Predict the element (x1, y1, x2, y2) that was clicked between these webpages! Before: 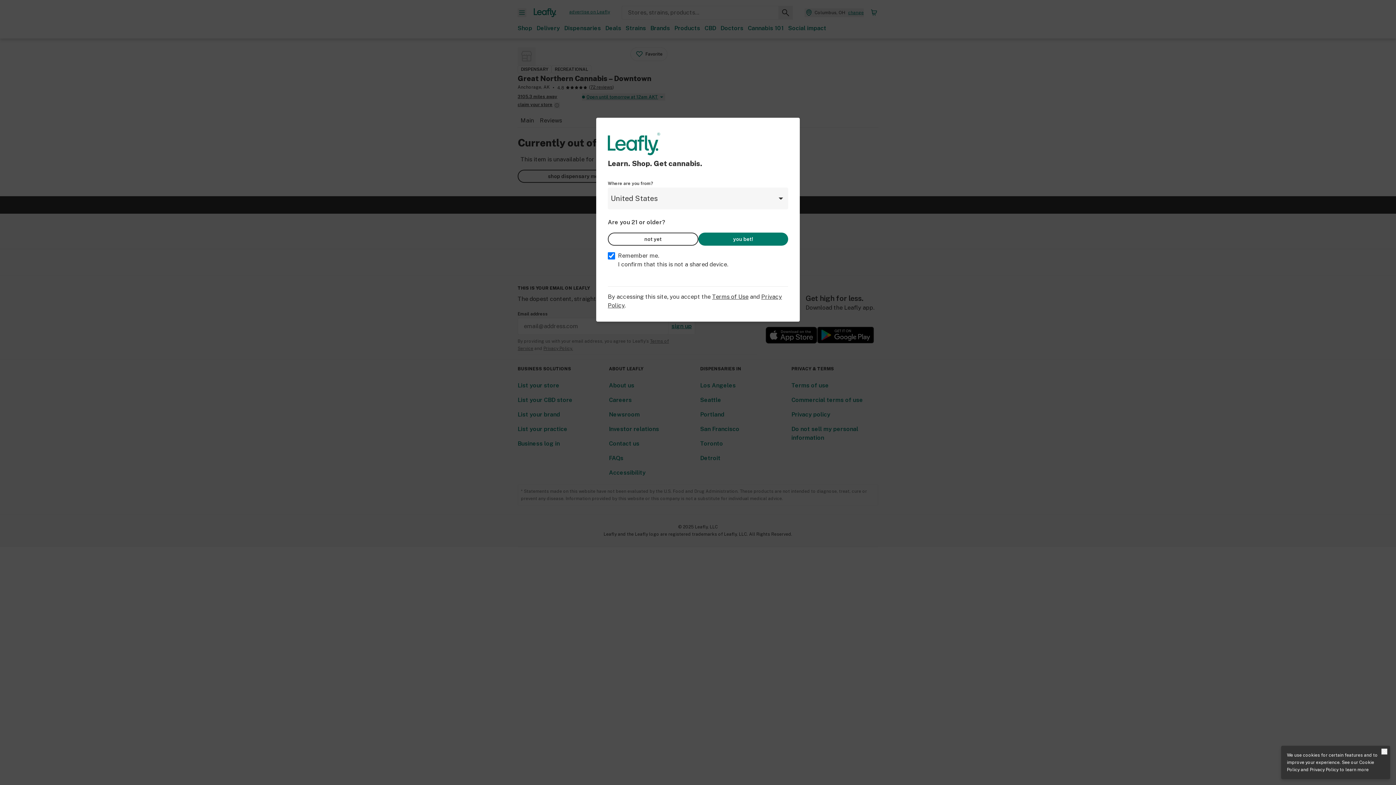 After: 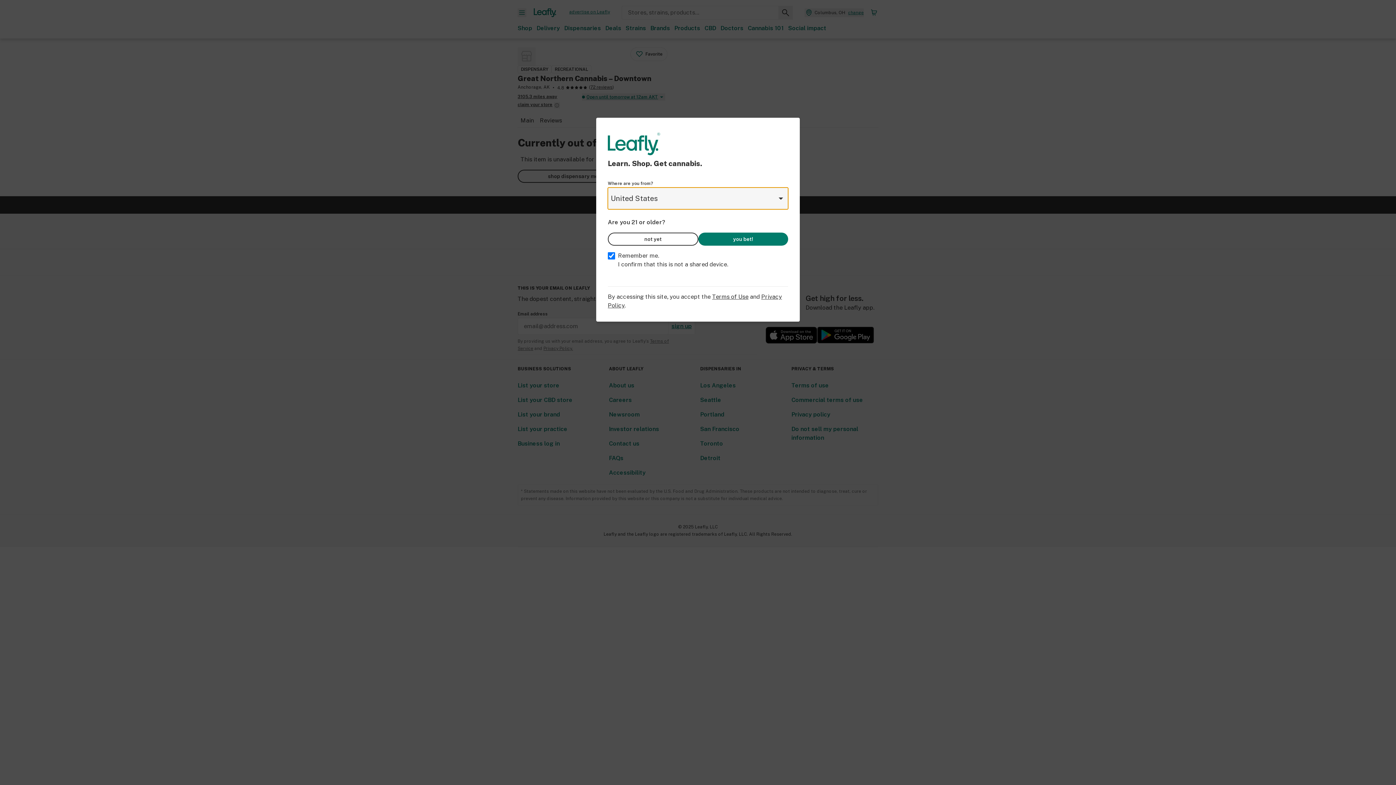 Action: bbox: (1381, 749, 1387, 754) label: Close privacy and cookie policy notice